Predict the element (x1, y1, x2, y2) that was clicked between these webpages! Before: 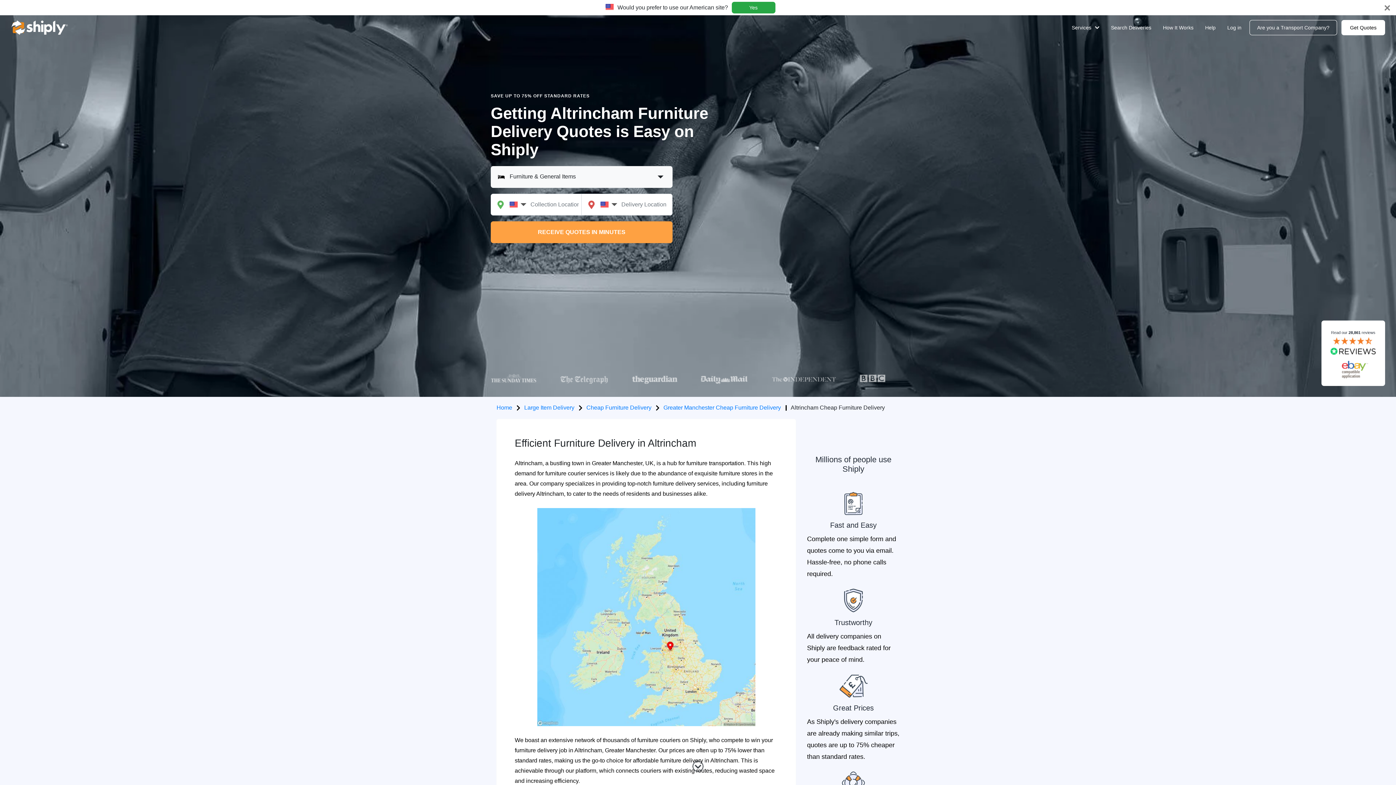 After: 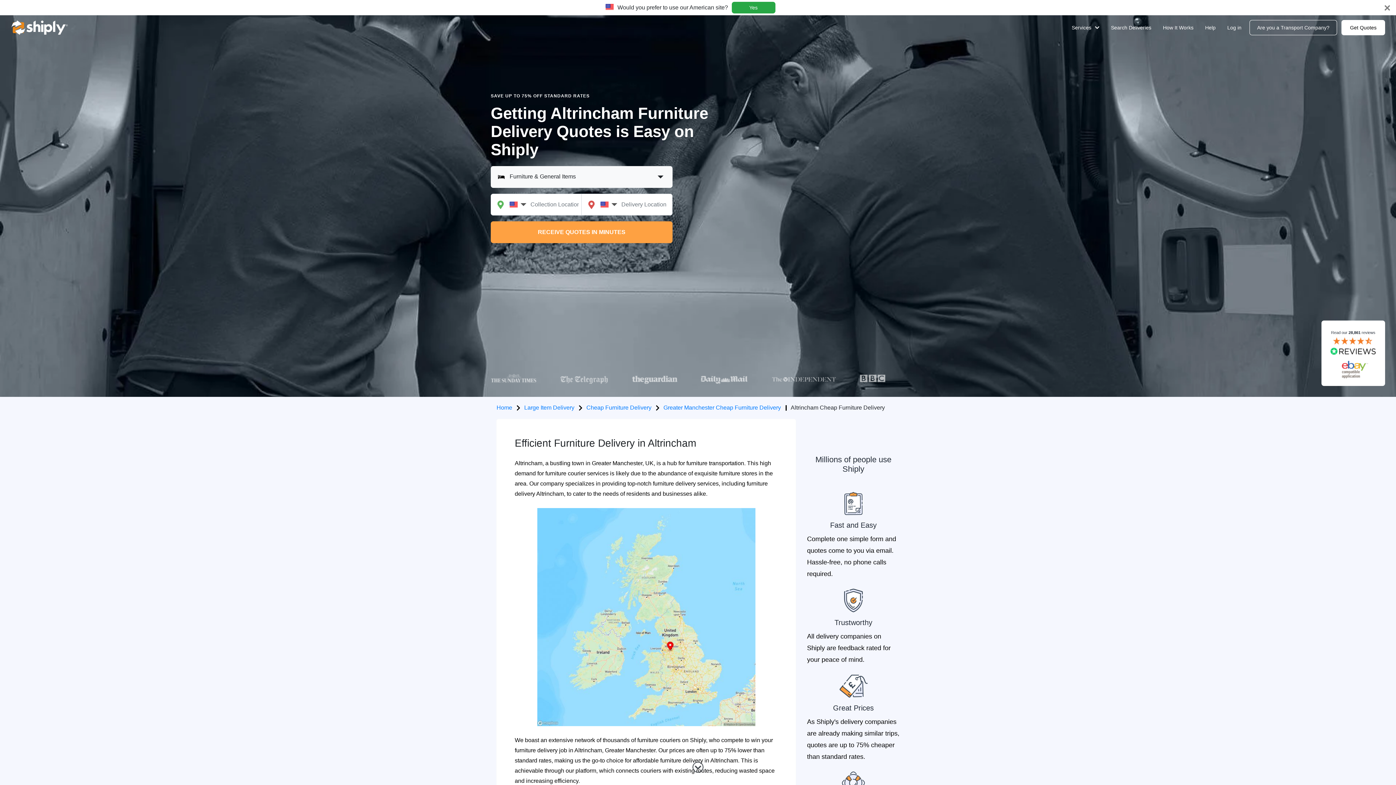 Action: bbox: (1327, 328, 1380, 355) label: Link to Shiply reviews.co.uk Page
Read our 28,861 reviews